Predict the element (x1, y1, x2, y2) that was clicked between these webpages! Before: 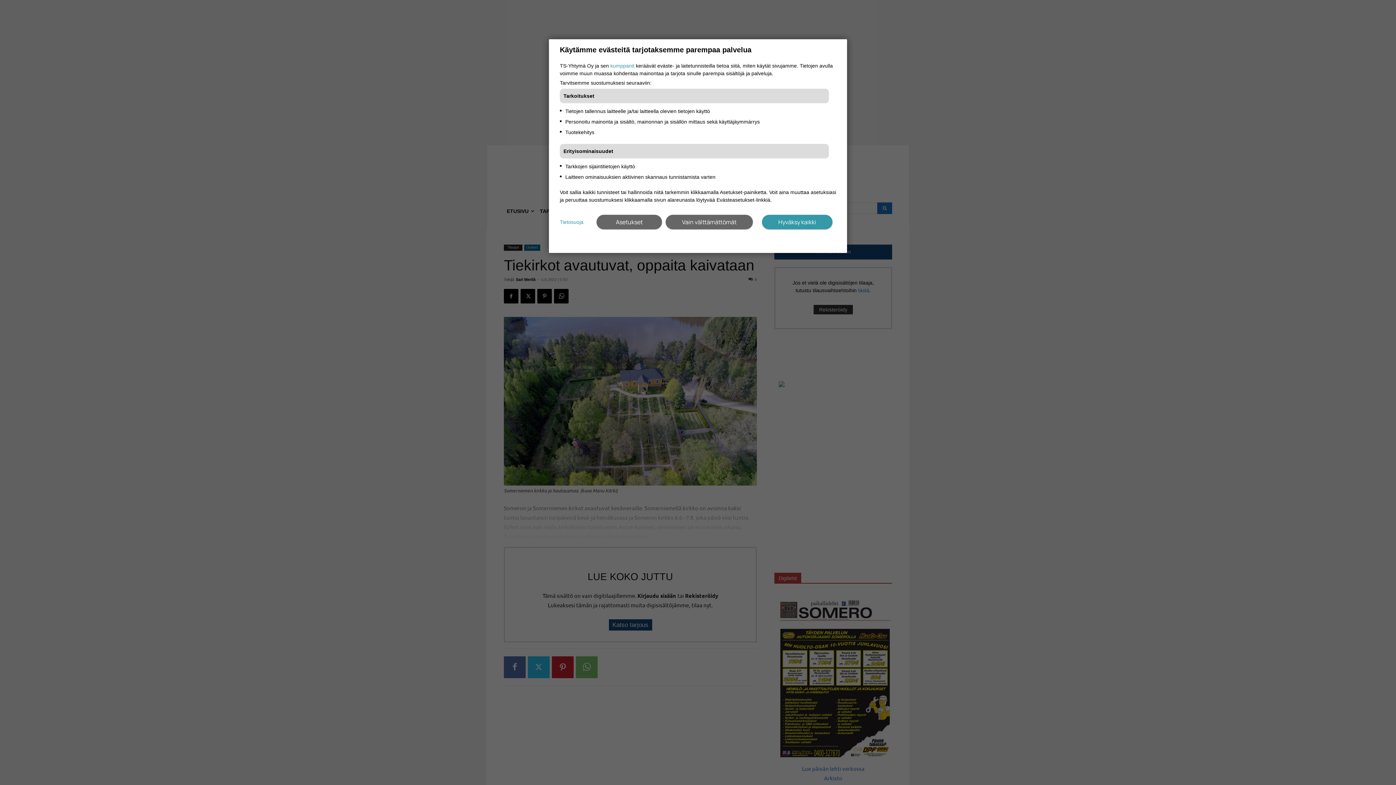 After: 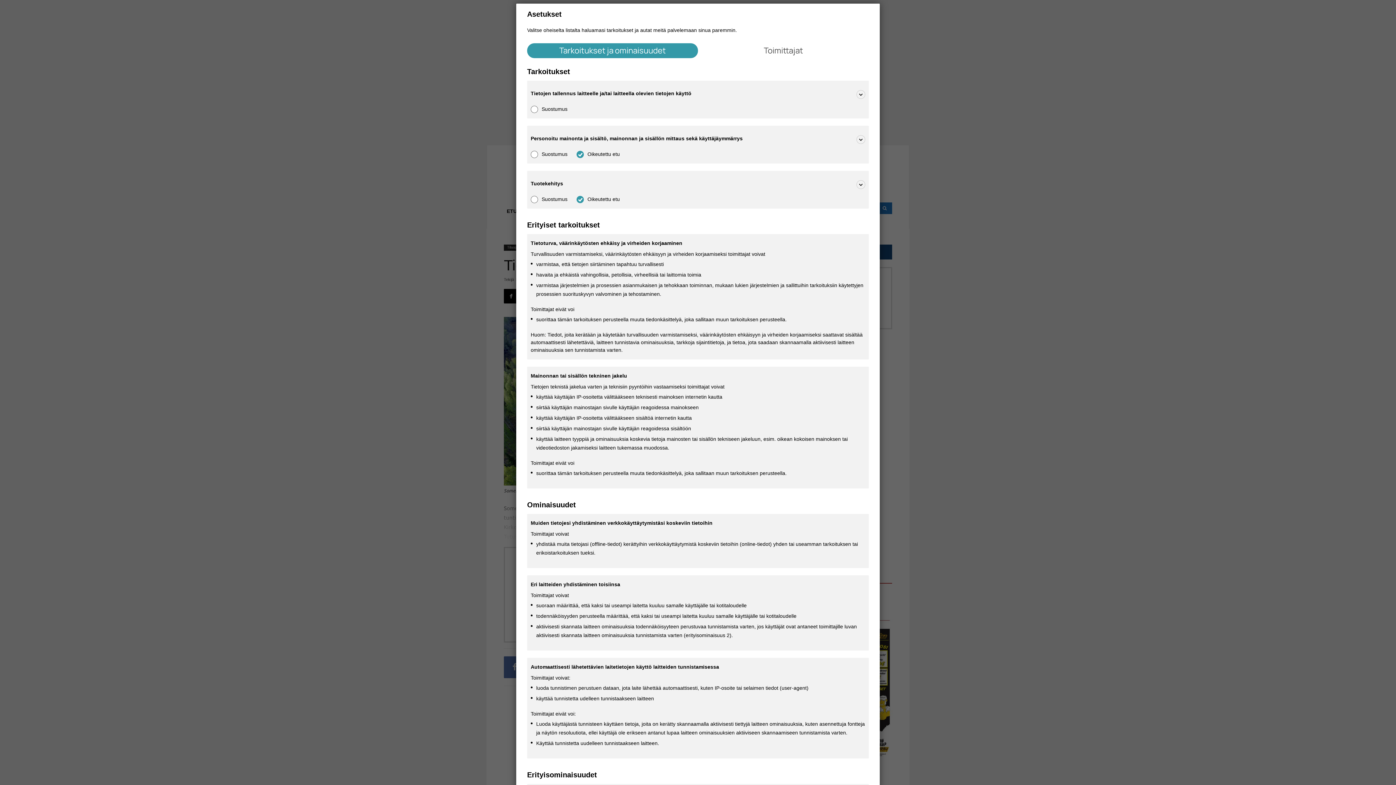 Action: bbox: (596, 214, 662, 229) label: Asetukset